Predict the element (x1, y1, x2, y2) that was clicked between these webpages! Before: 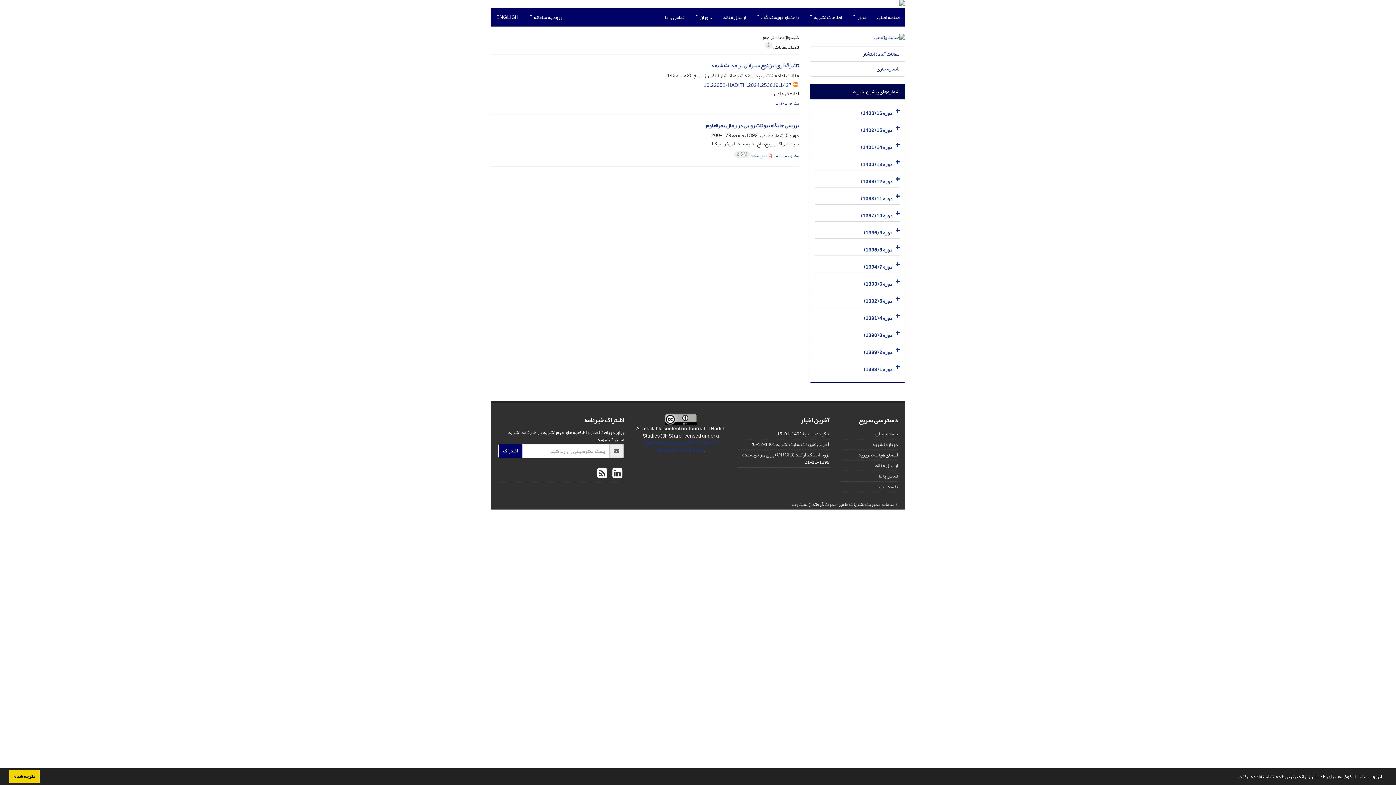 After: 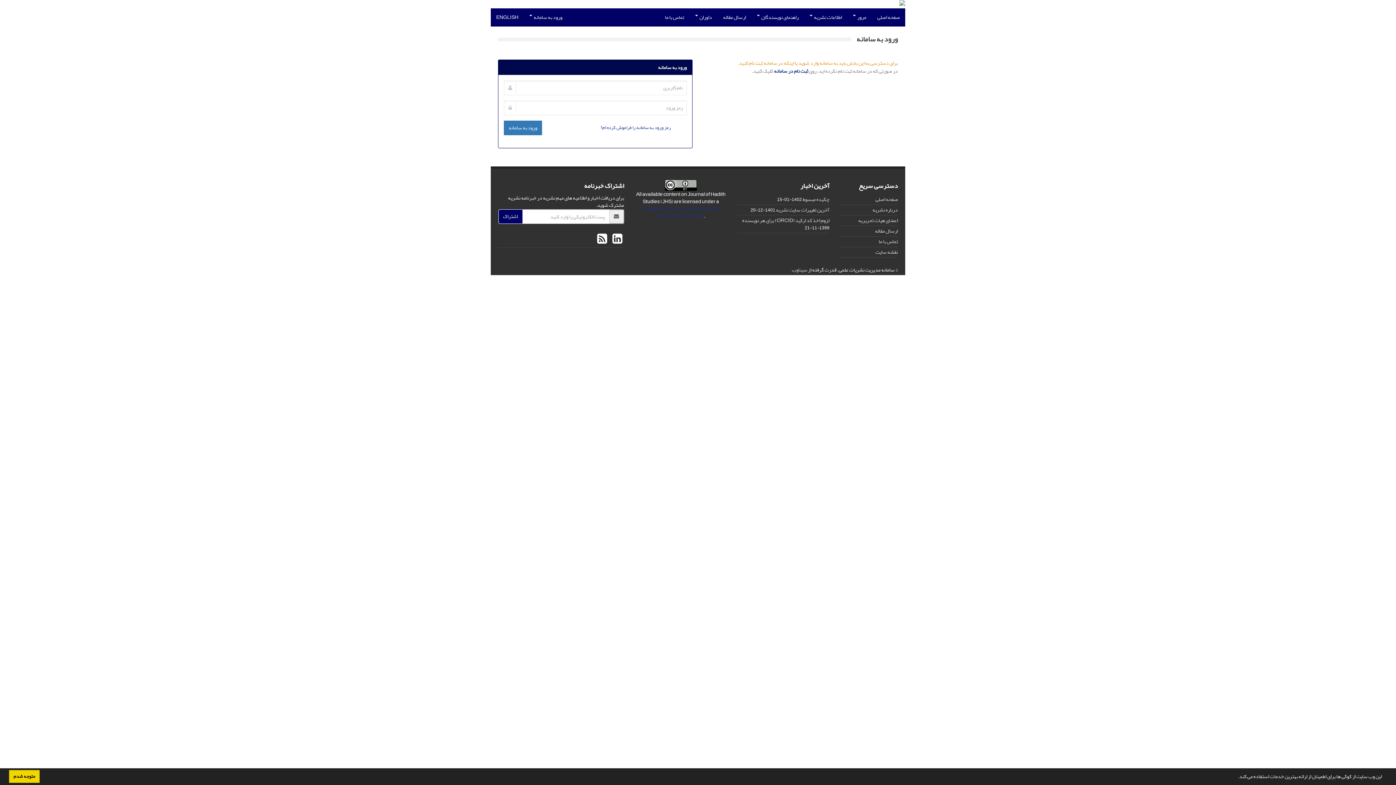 Action: label: ارسال مقاله bbox: (875, 460, 898, 470)